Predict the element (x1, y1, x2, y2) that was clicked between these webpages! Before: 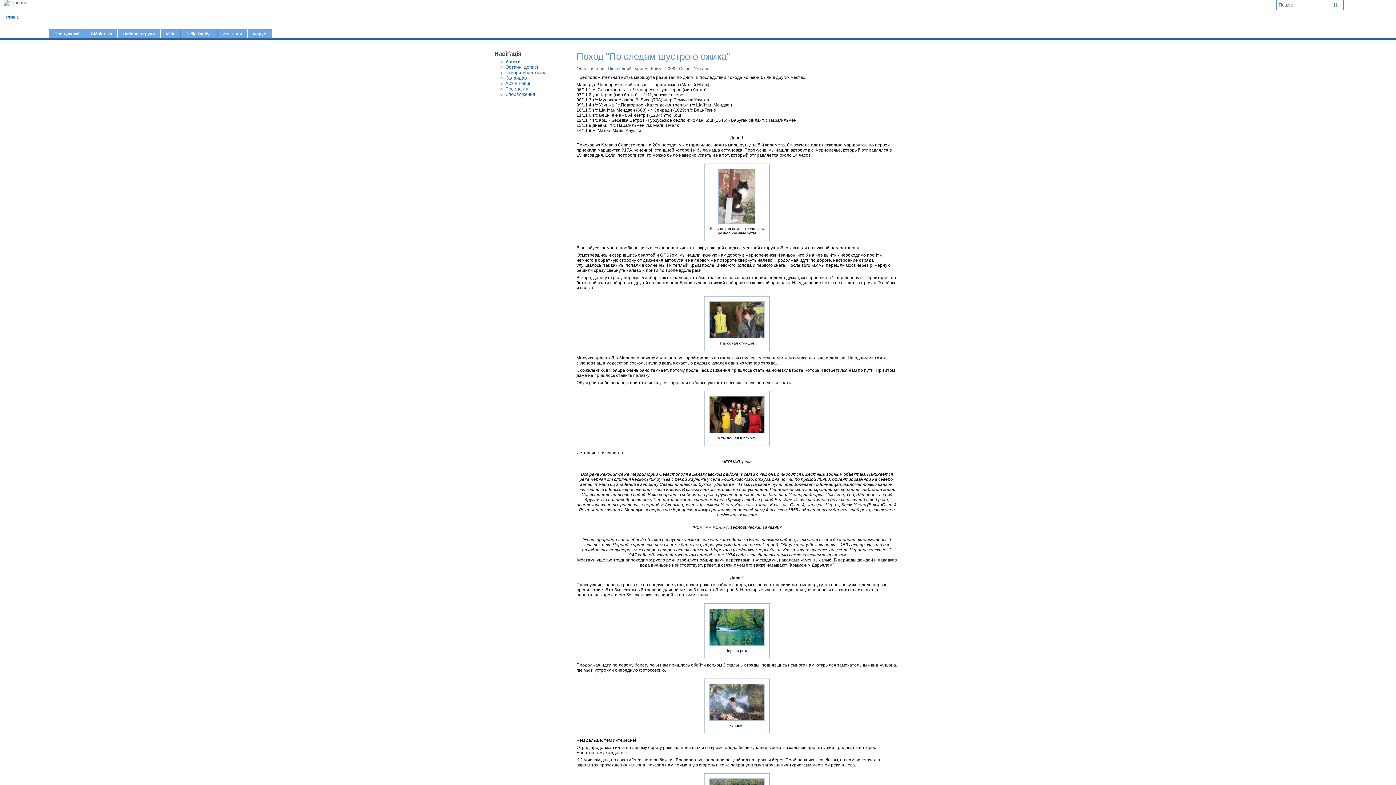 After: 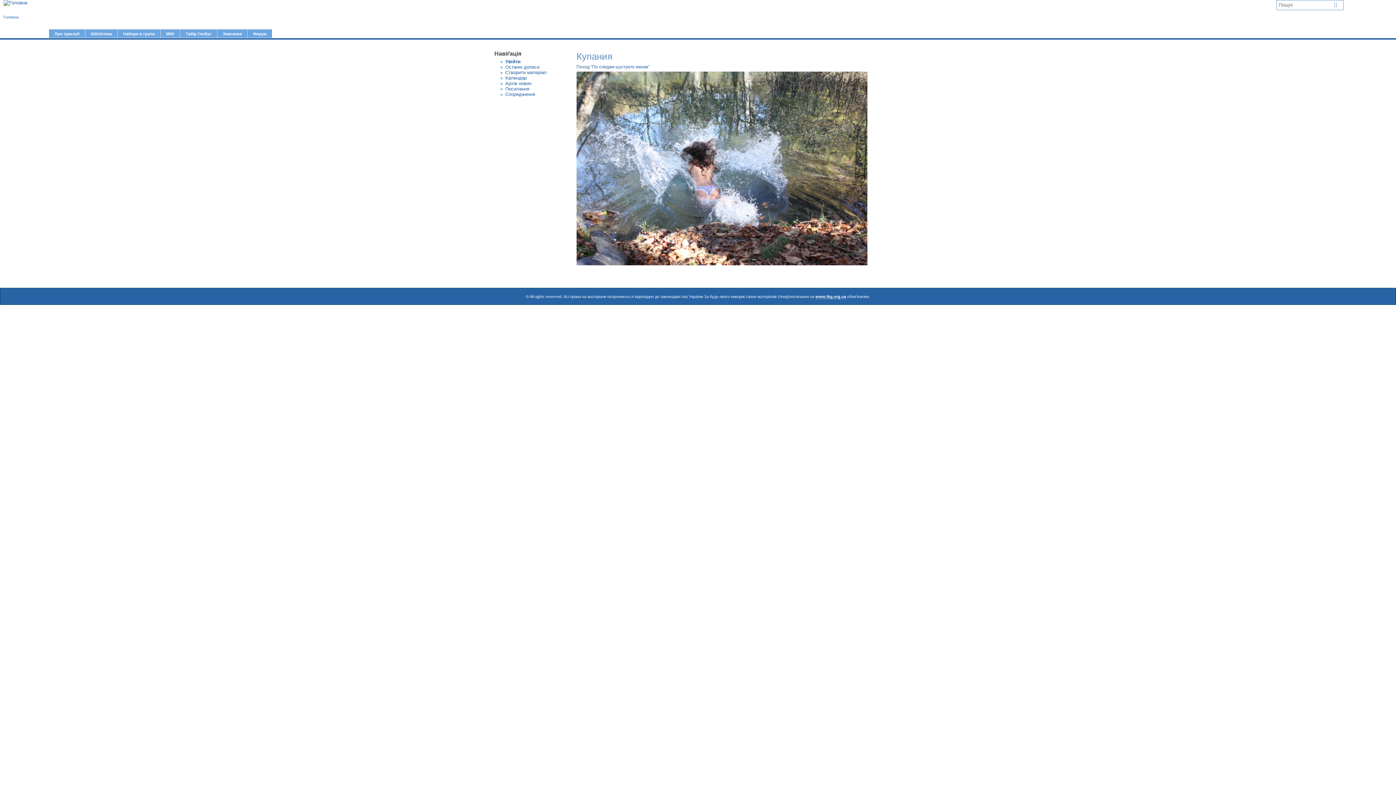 Action: bbox: (708, 718, 766, 723)